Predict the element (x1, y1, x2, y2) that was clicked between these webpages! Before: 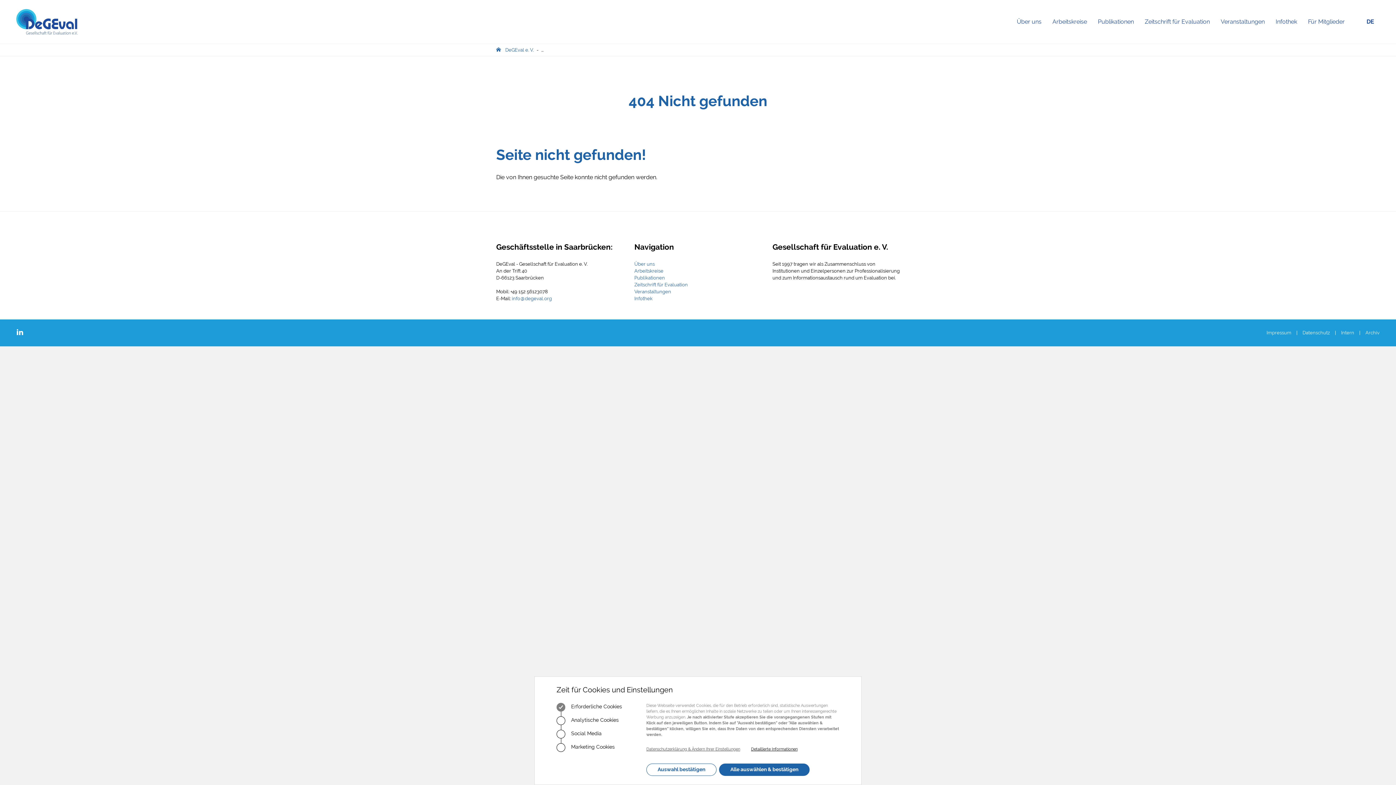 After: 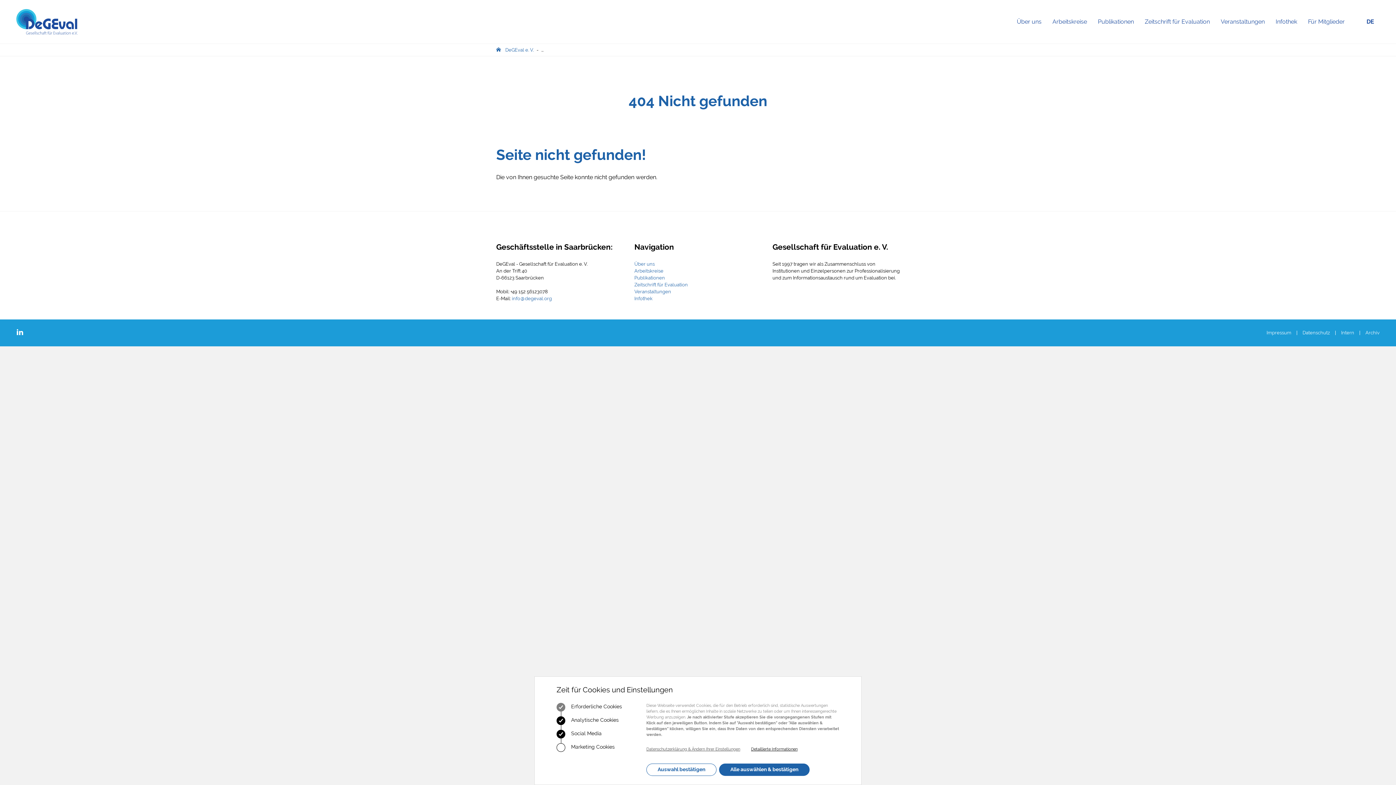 Action: bbox: (556, 727, 604, 741) label:  Social Media